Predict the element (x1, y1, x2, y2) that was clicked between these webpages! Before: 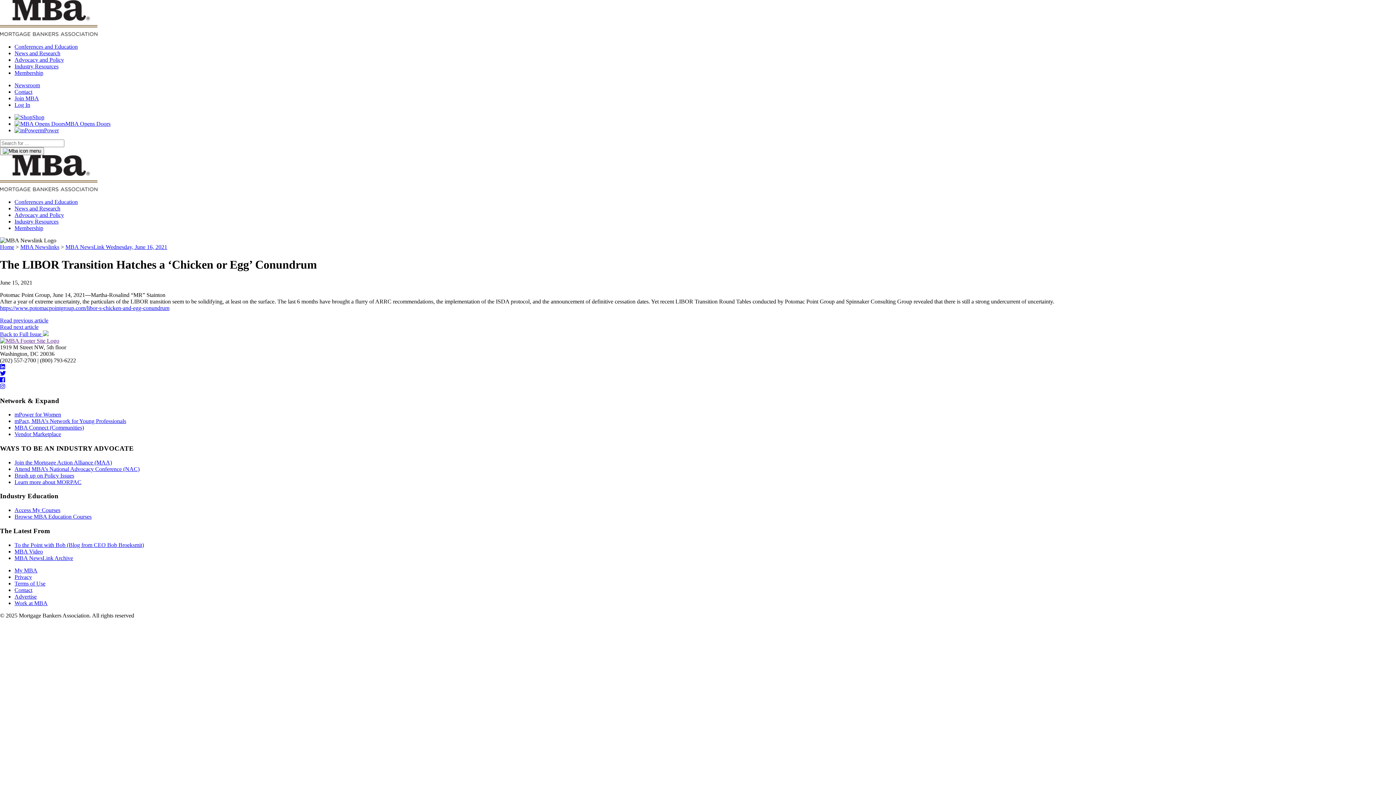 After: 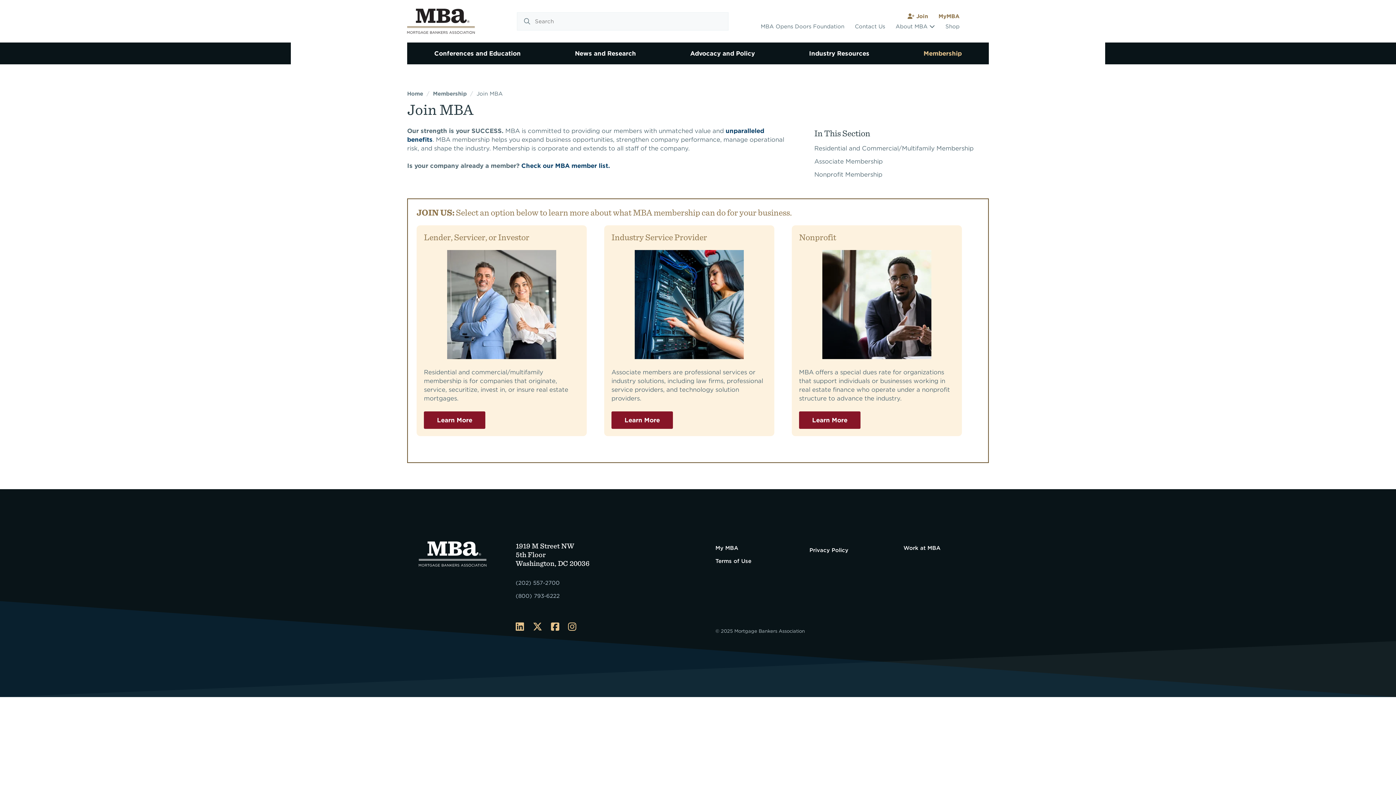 Action: bbox: (14, 95, 38, 101) label: Join MBA